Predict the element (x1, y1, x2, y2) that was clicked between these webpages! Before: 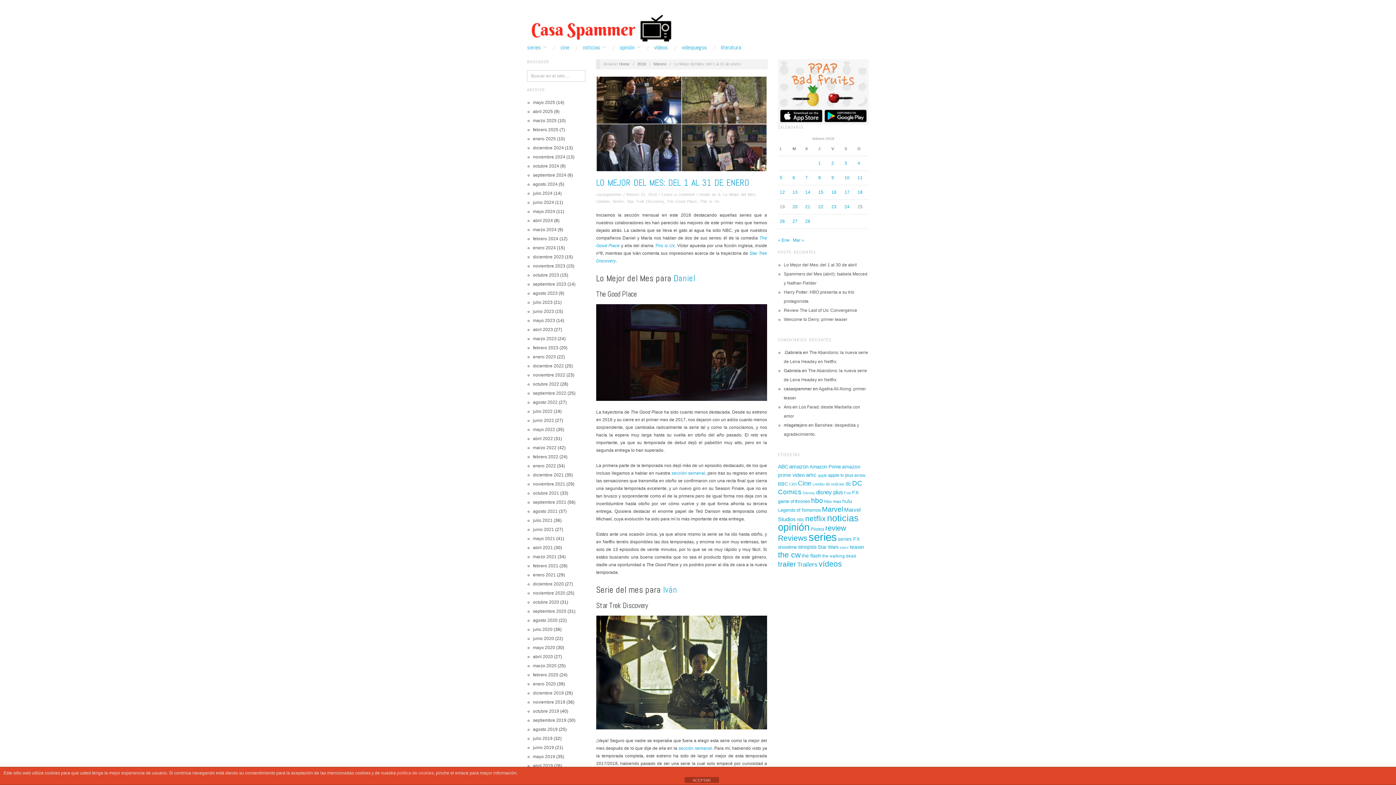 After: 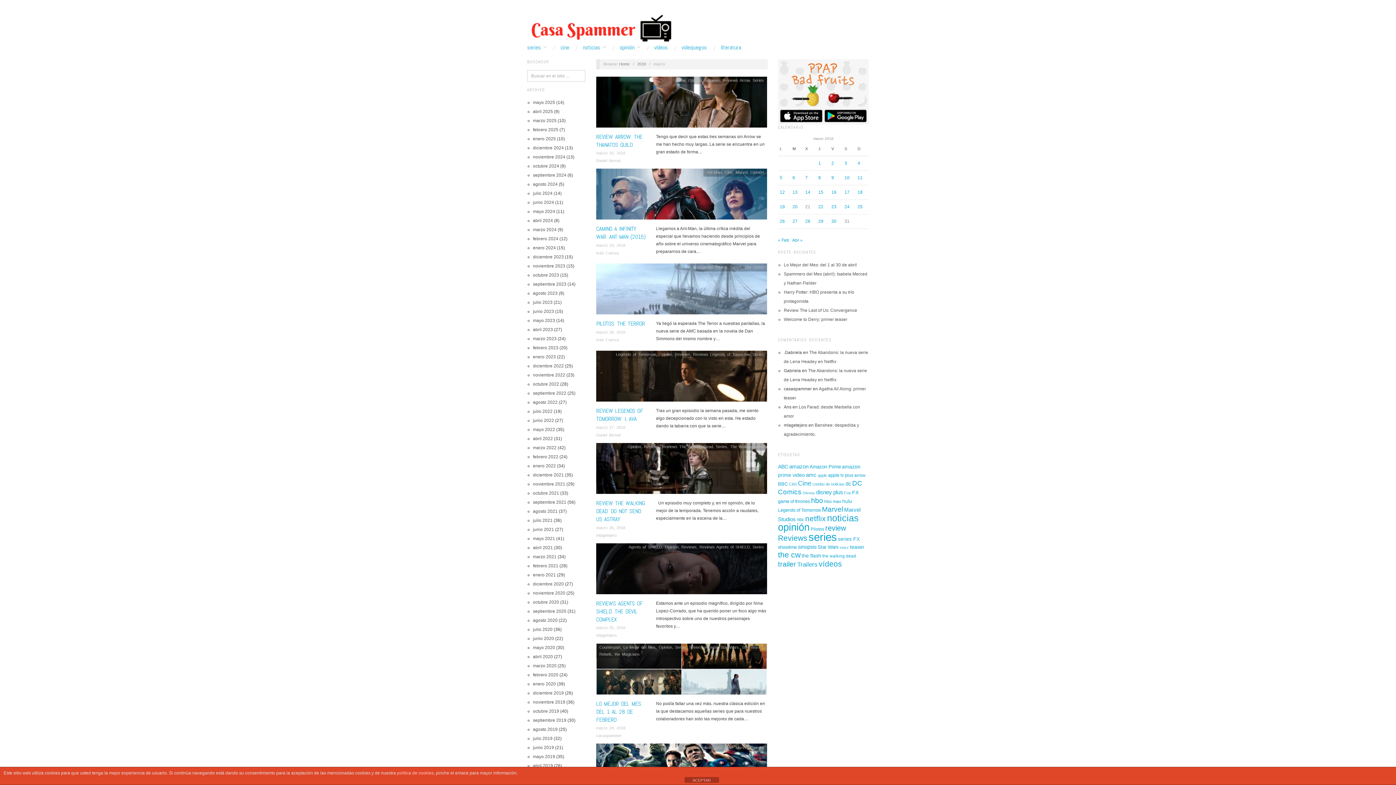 Action: bbox: (793, 237, 804, 242) label: Mar »